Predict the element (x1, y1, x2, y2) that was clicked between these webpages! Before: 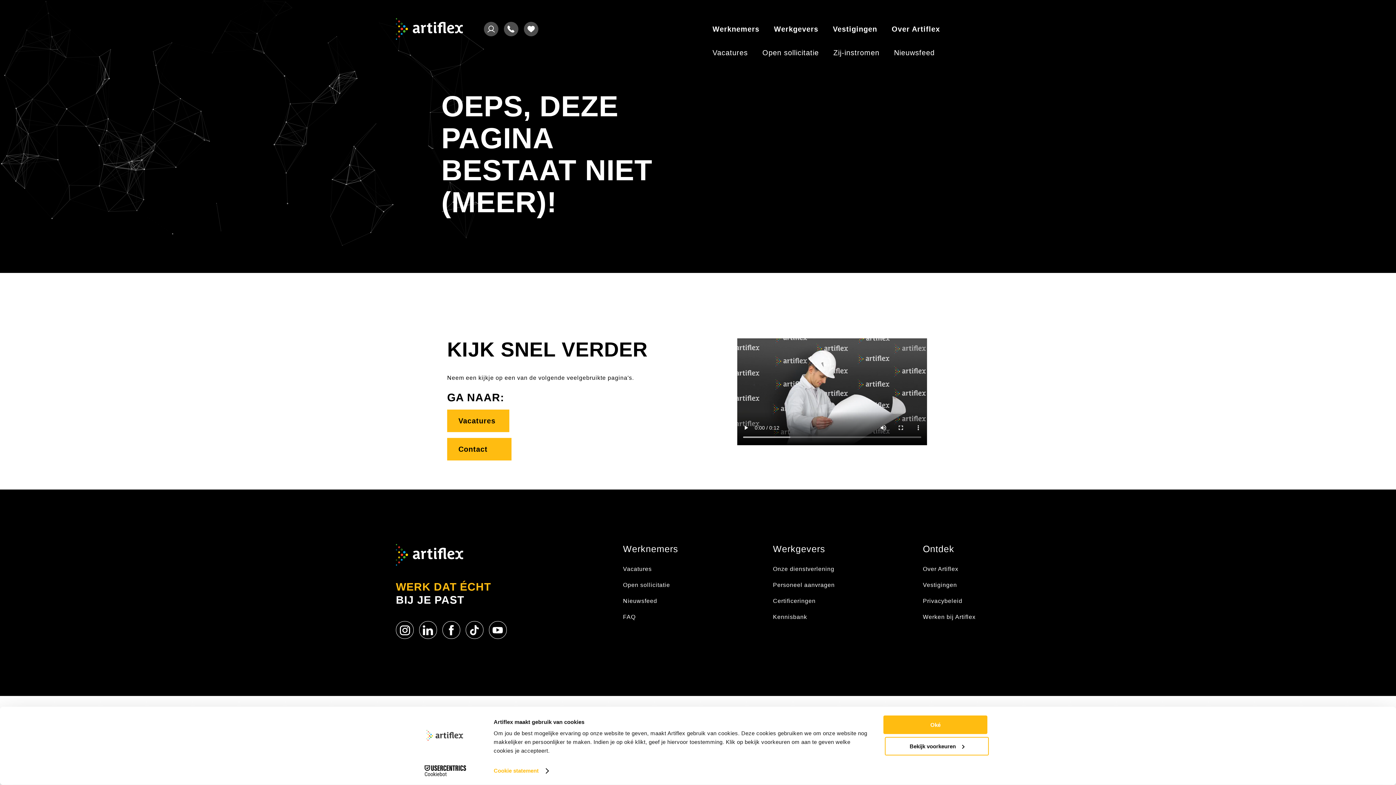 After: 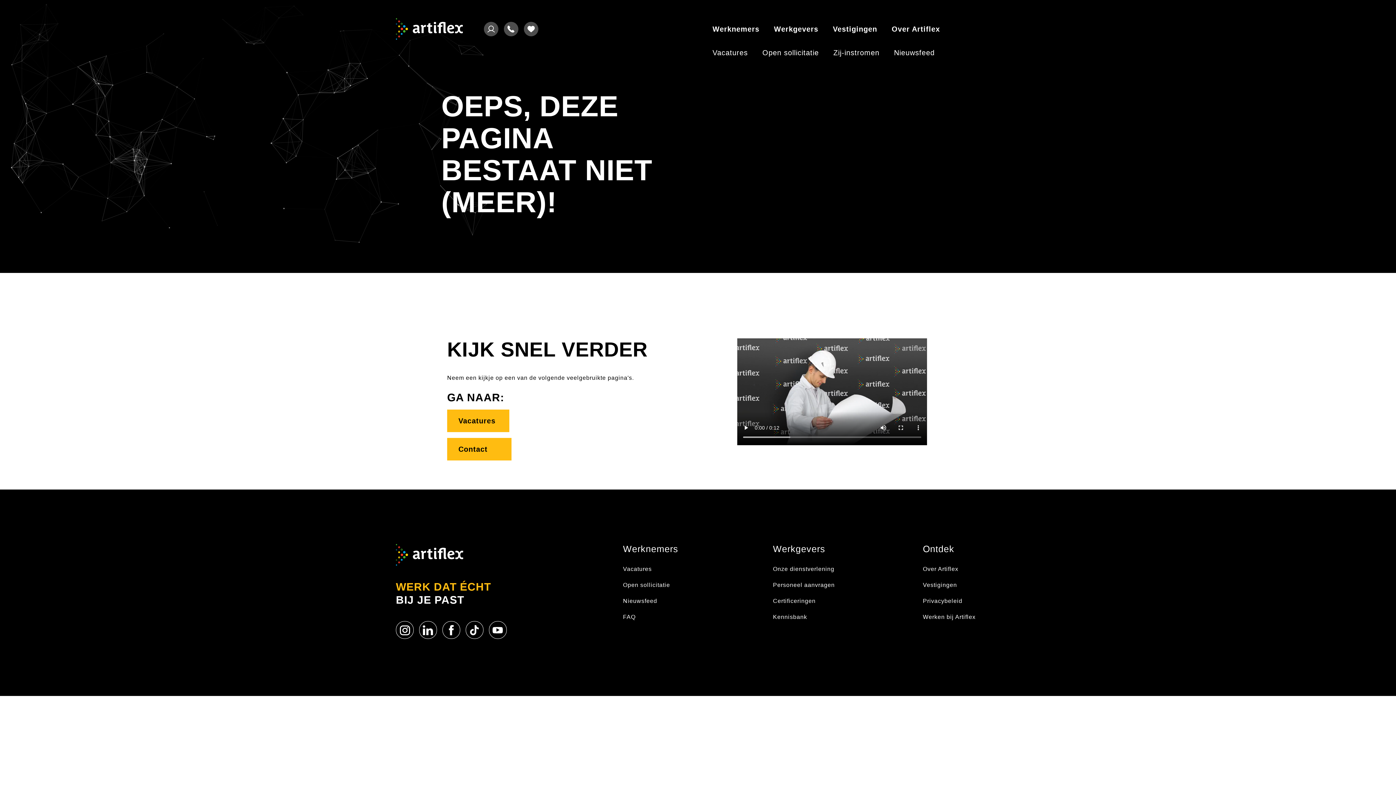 Action: bbox: (883, 715, 987, 734) label: Oké